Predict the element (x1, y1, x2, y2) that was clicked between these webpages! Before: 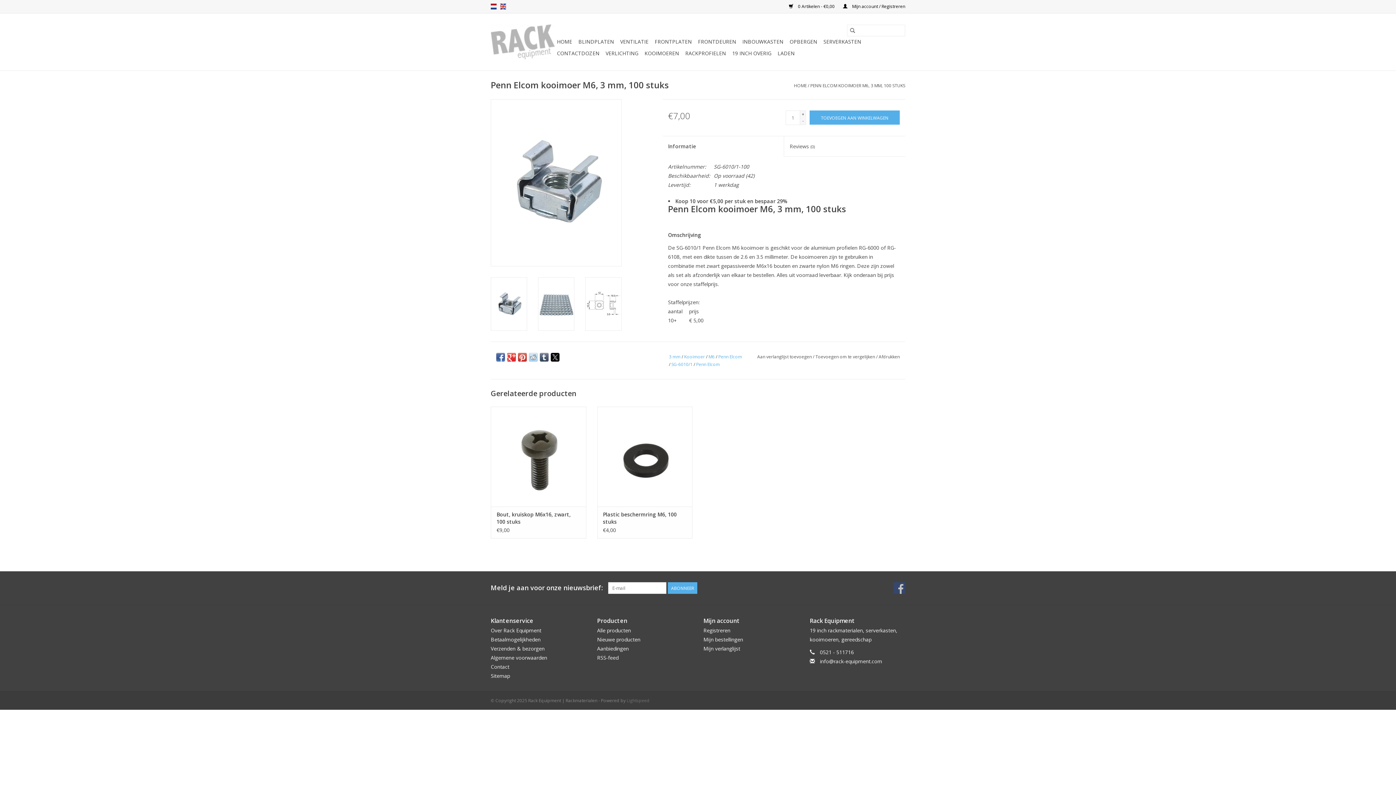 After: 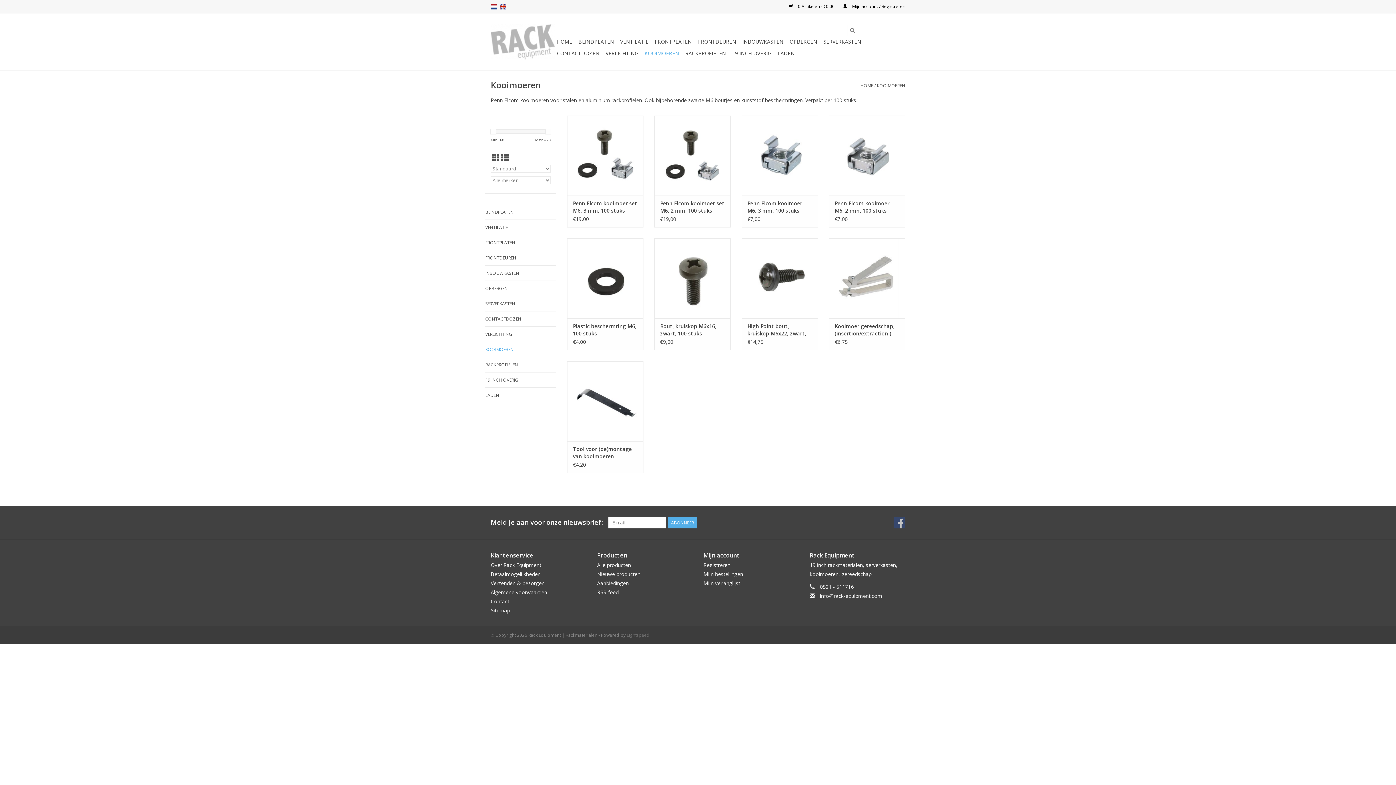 Action: label: KOOIMOEREN bbox: (642, 47, 681, 59)